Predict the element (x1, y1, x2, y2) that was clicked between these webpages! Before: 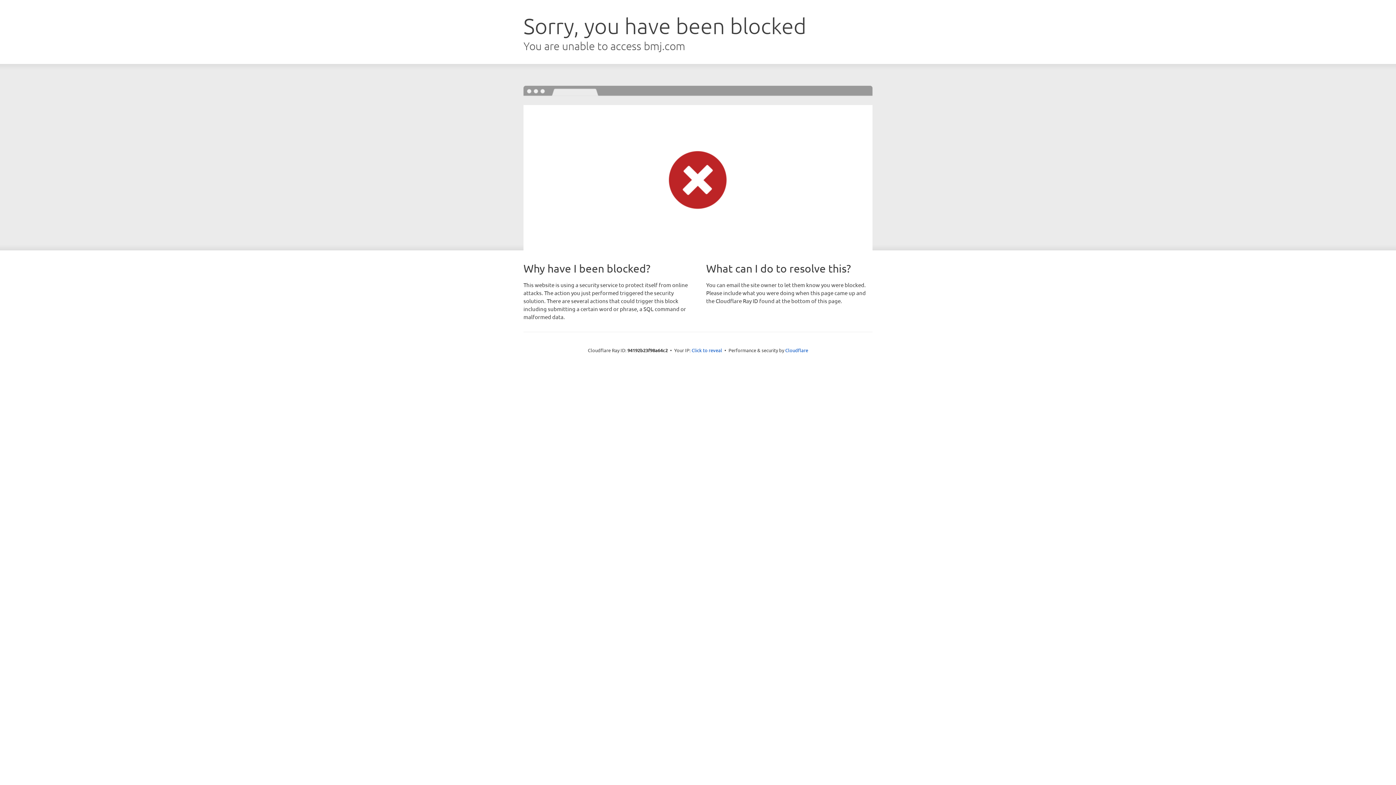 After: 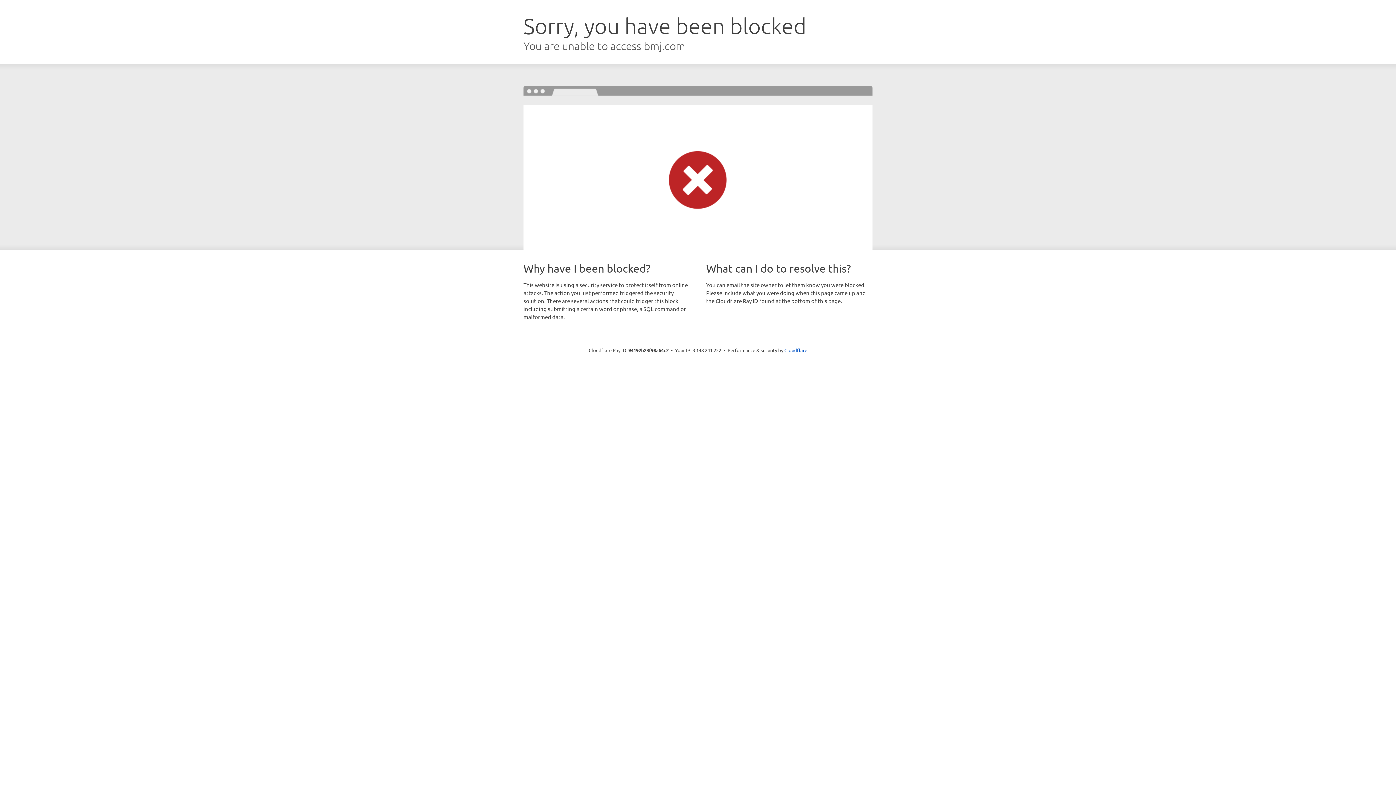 Action: bbox: (691, 346, 722, 353) label: Click to reveal